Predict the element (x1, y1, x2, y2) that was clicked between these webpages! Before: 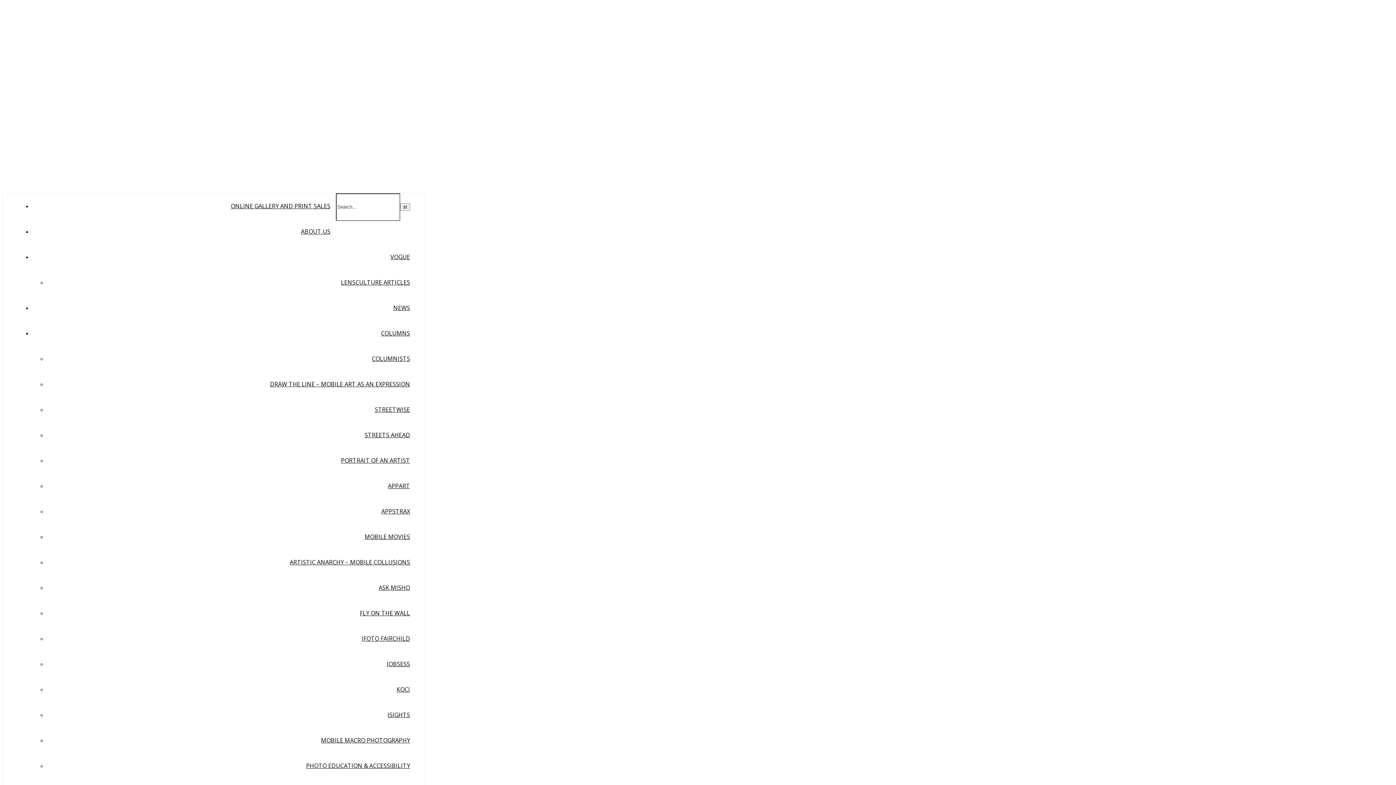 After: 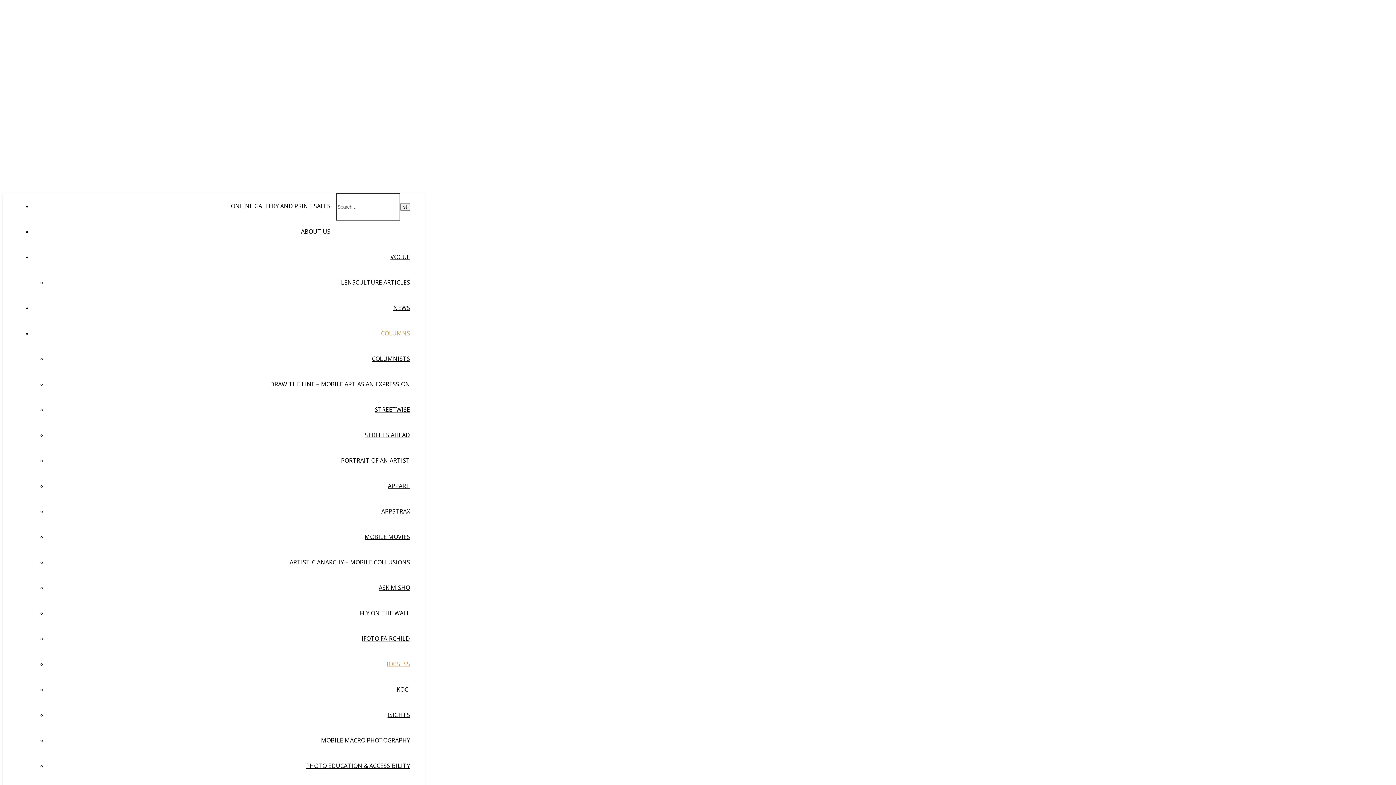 Action: label: IOBSESS bbox: (386, 660, 410, 668)